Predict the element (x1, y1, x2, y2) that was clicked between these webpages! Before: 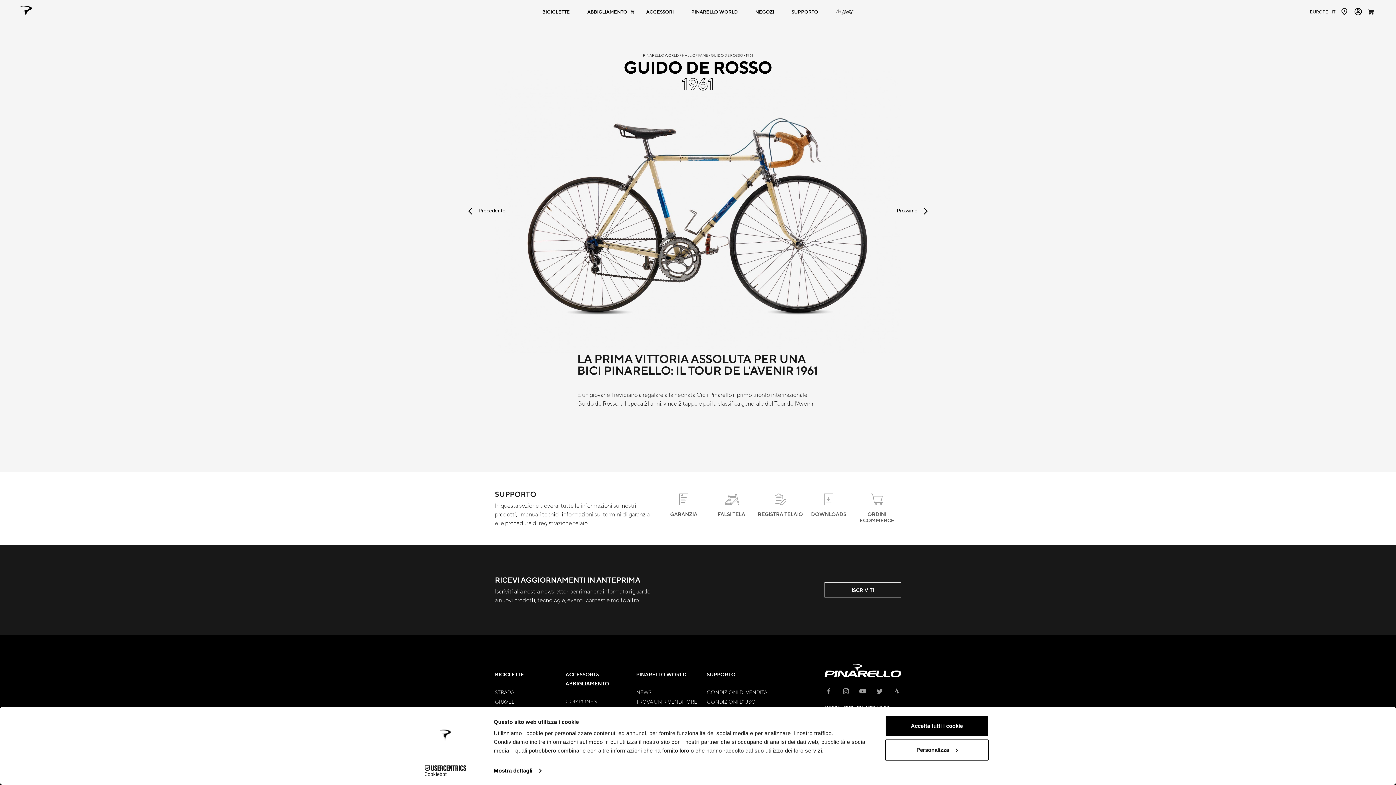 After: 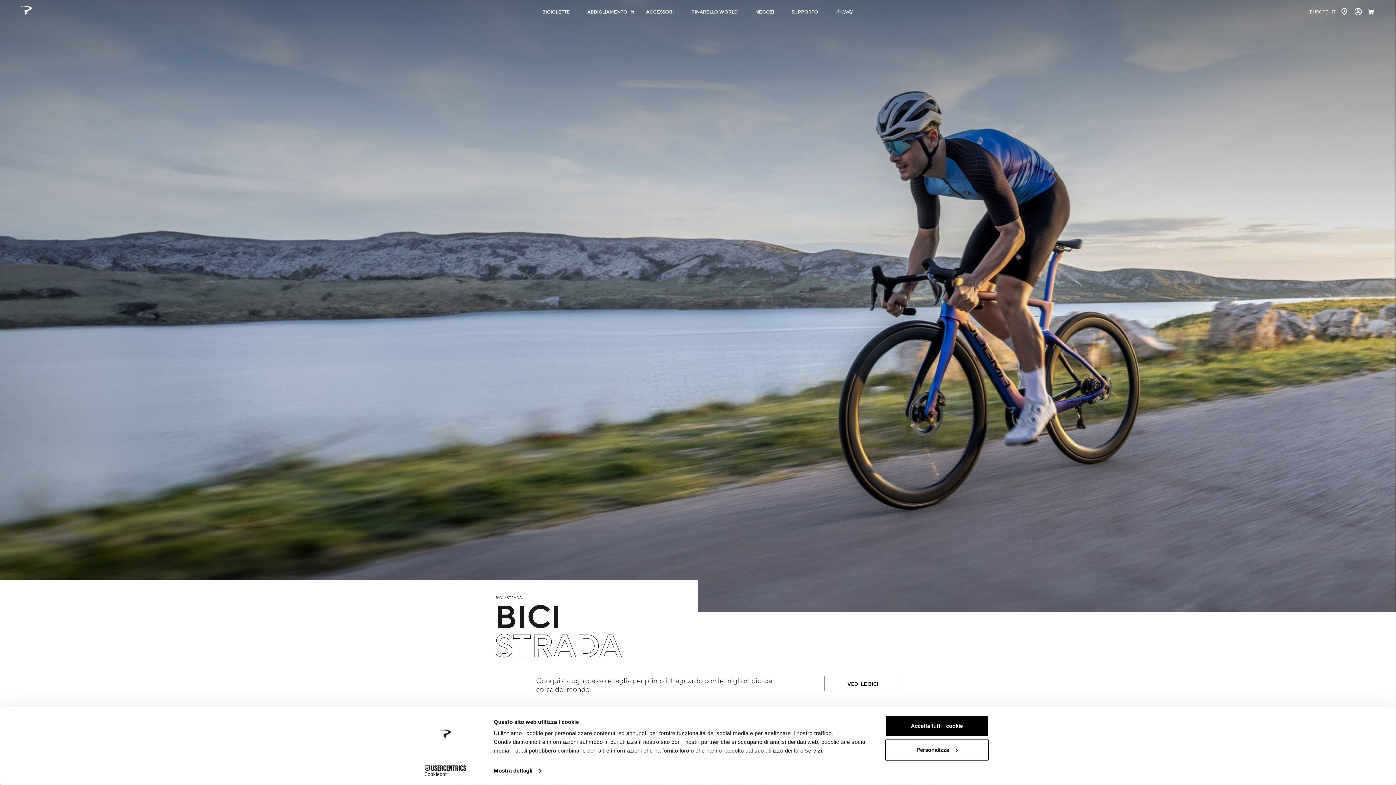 Action: label: STRADA bbox: (495, 689, 514, 695)